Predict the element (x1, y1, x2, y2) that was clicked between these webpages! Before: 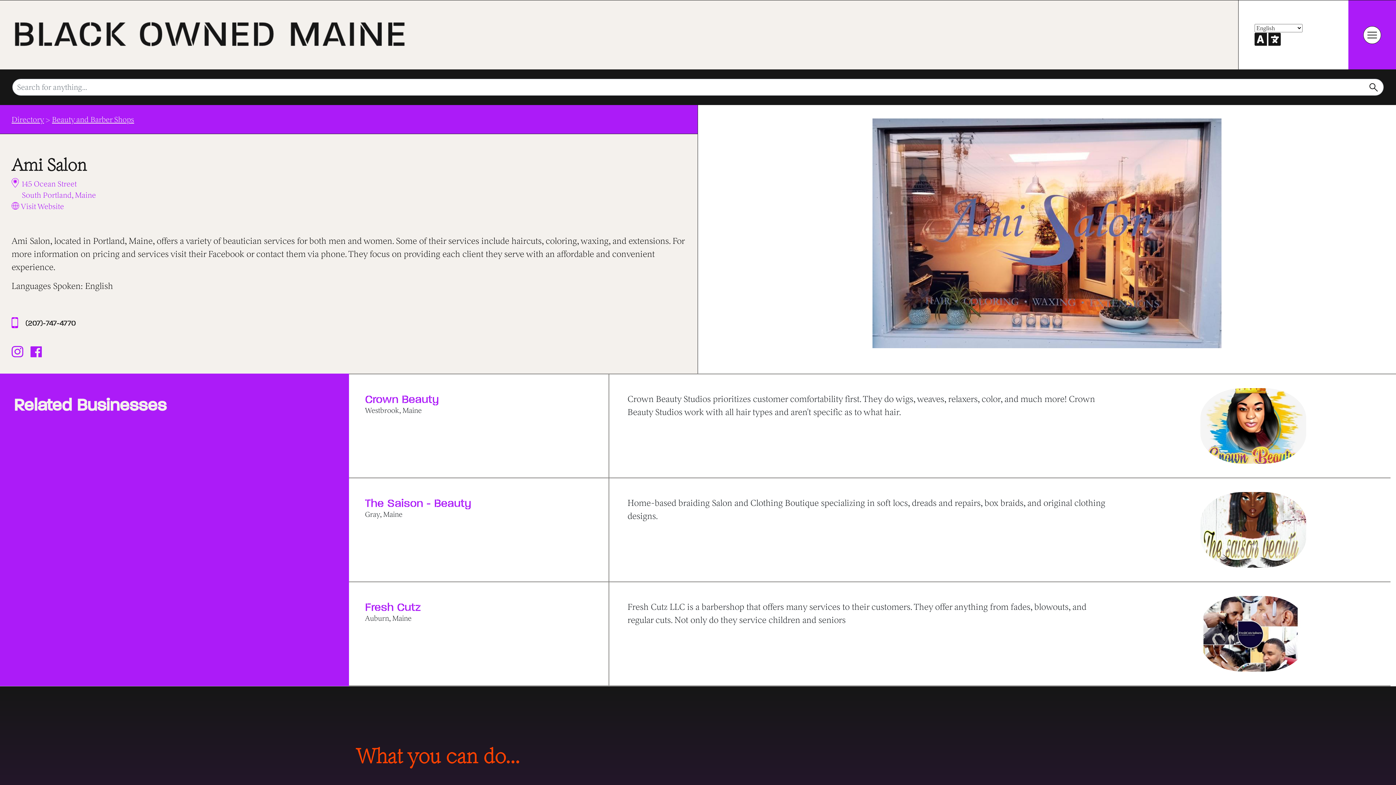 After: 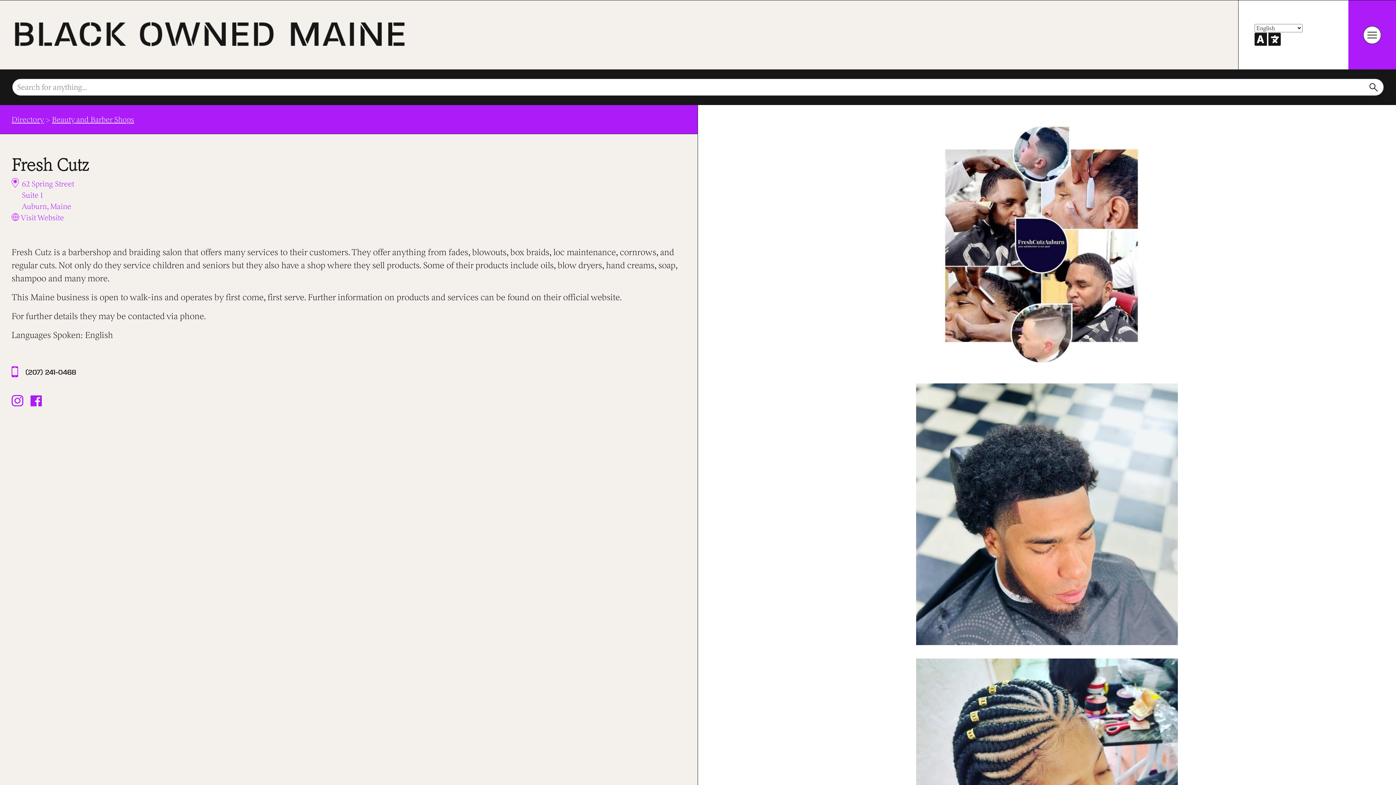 Action: bbox: (365, 599, 421, 614) label: Fresh Cutz